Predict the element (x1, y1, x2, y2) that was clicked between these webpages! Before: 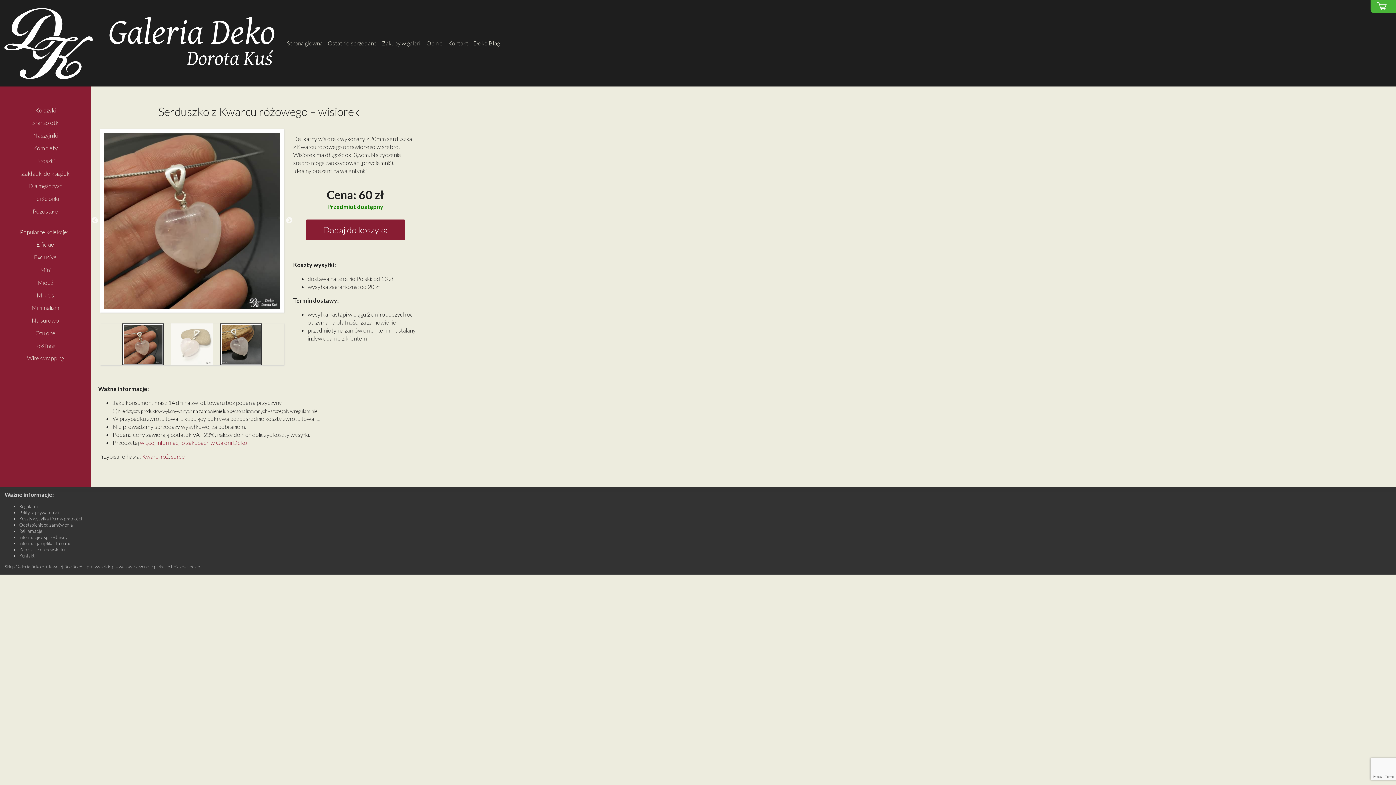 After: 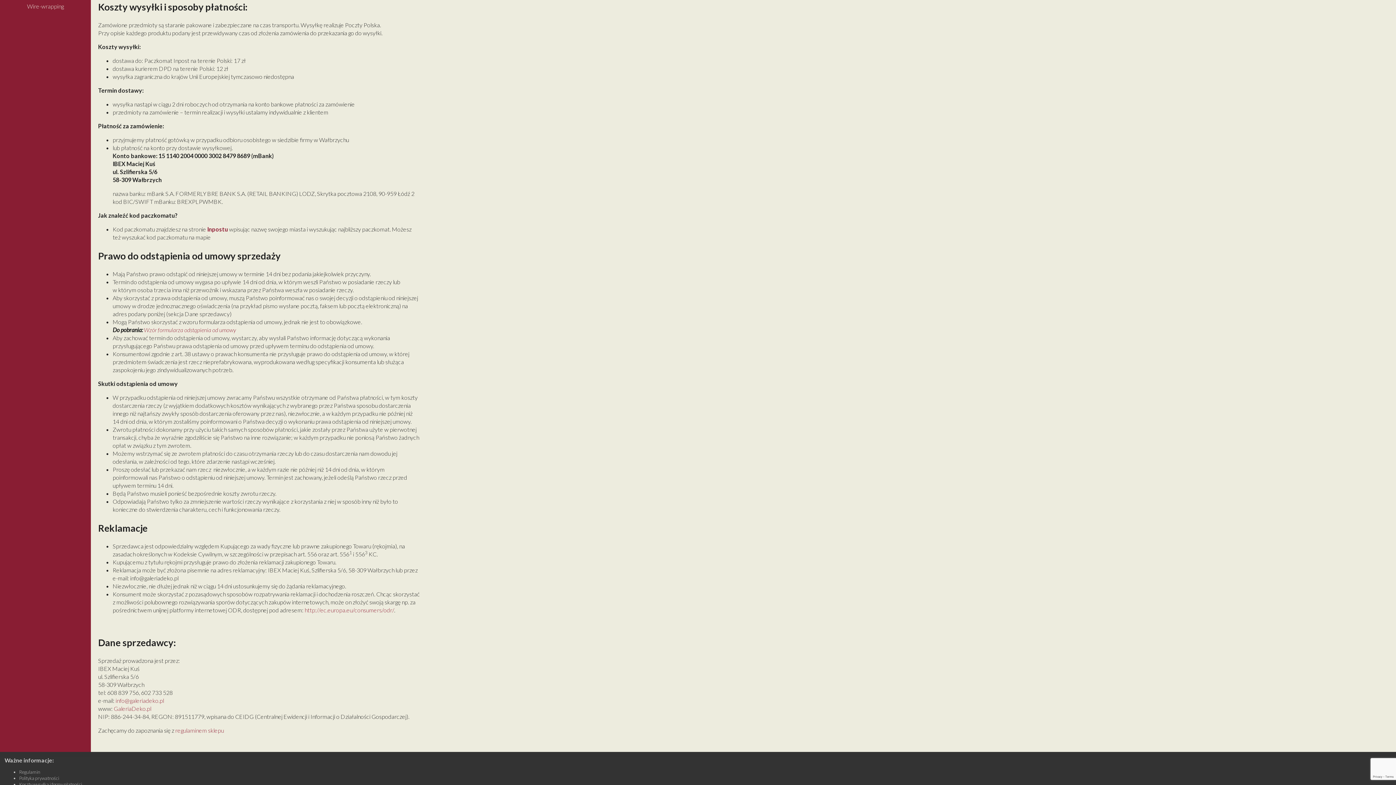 Action: bbox: (19, 516, 82, 521) label: Koszty wysyłka i formy płatności